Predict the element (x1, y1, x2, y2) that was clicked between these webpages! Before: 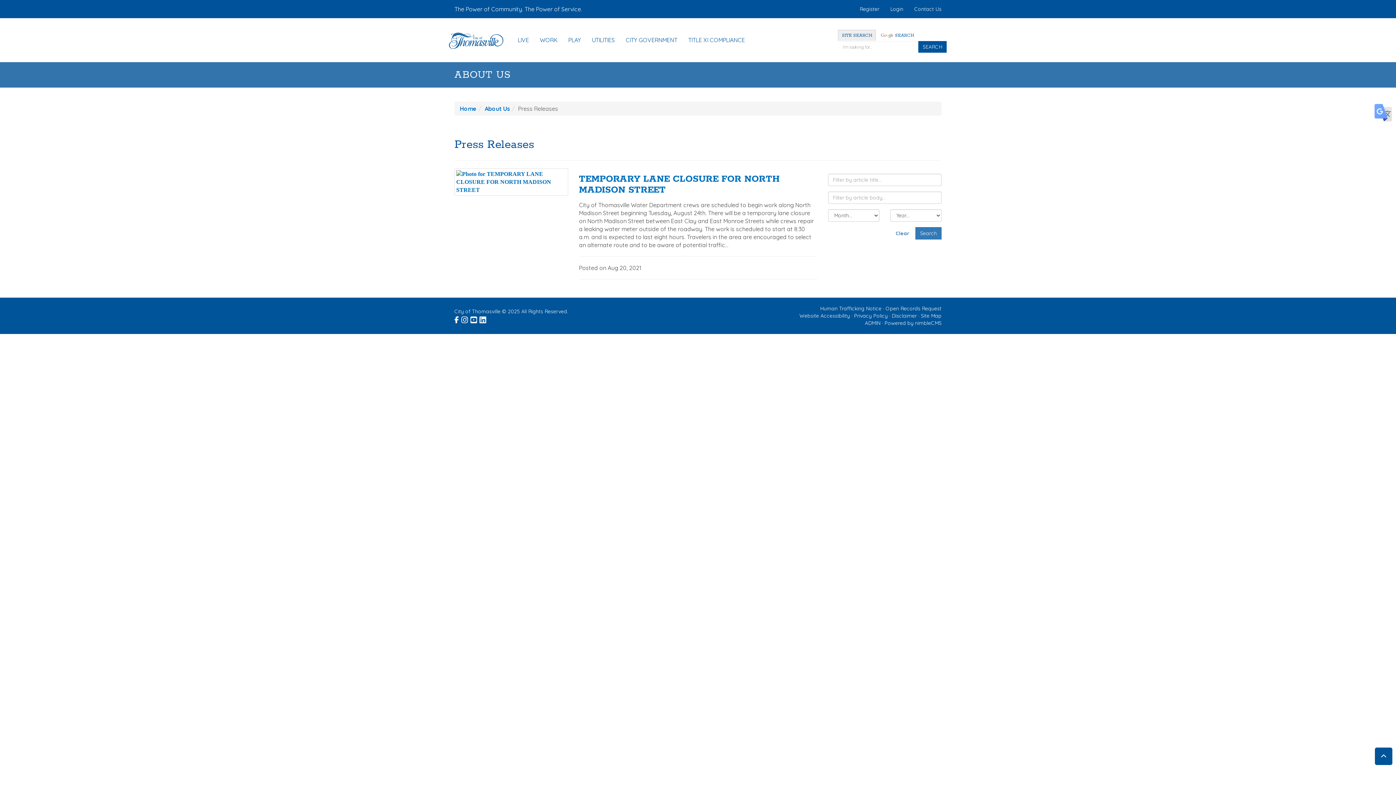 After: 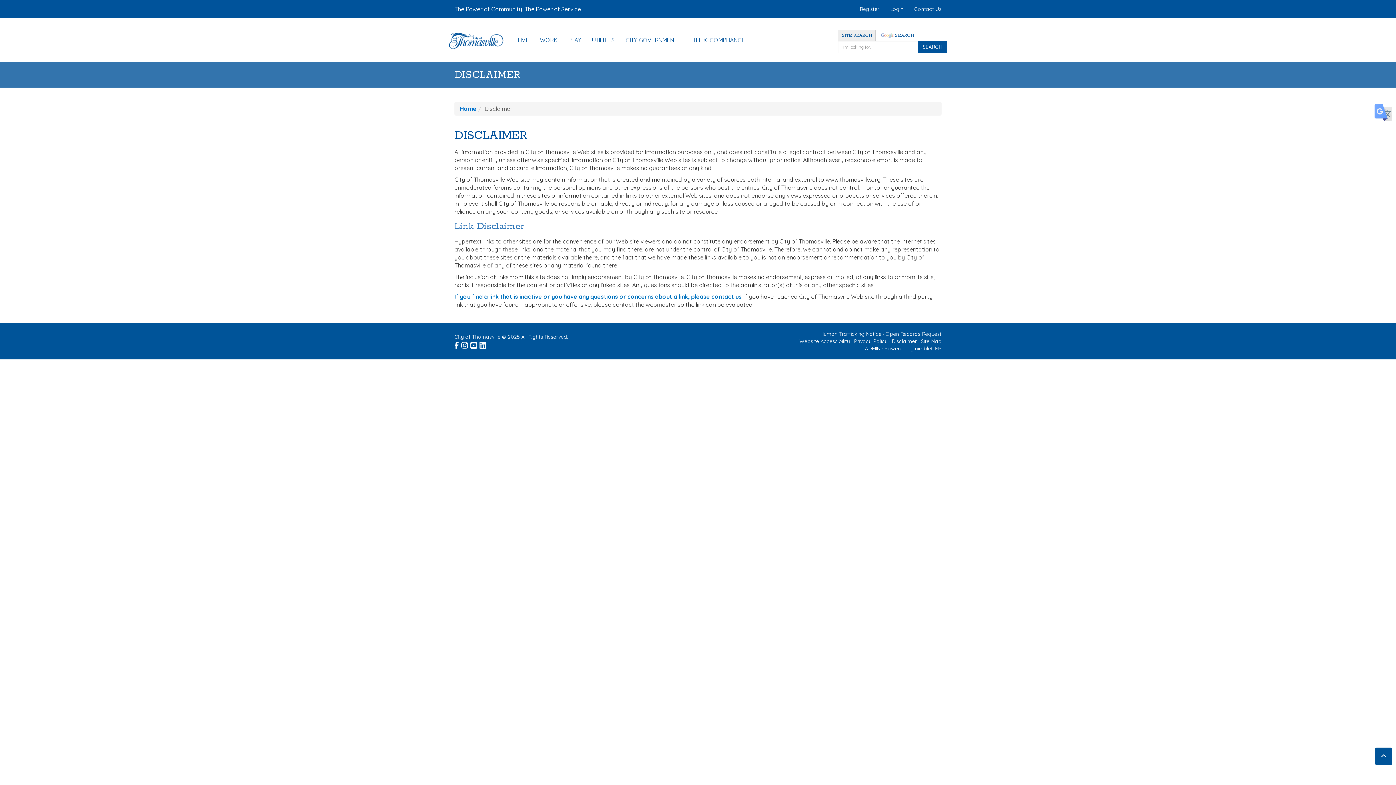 Action: label: Disclaimer bbox: (891, 312, 917, 319)